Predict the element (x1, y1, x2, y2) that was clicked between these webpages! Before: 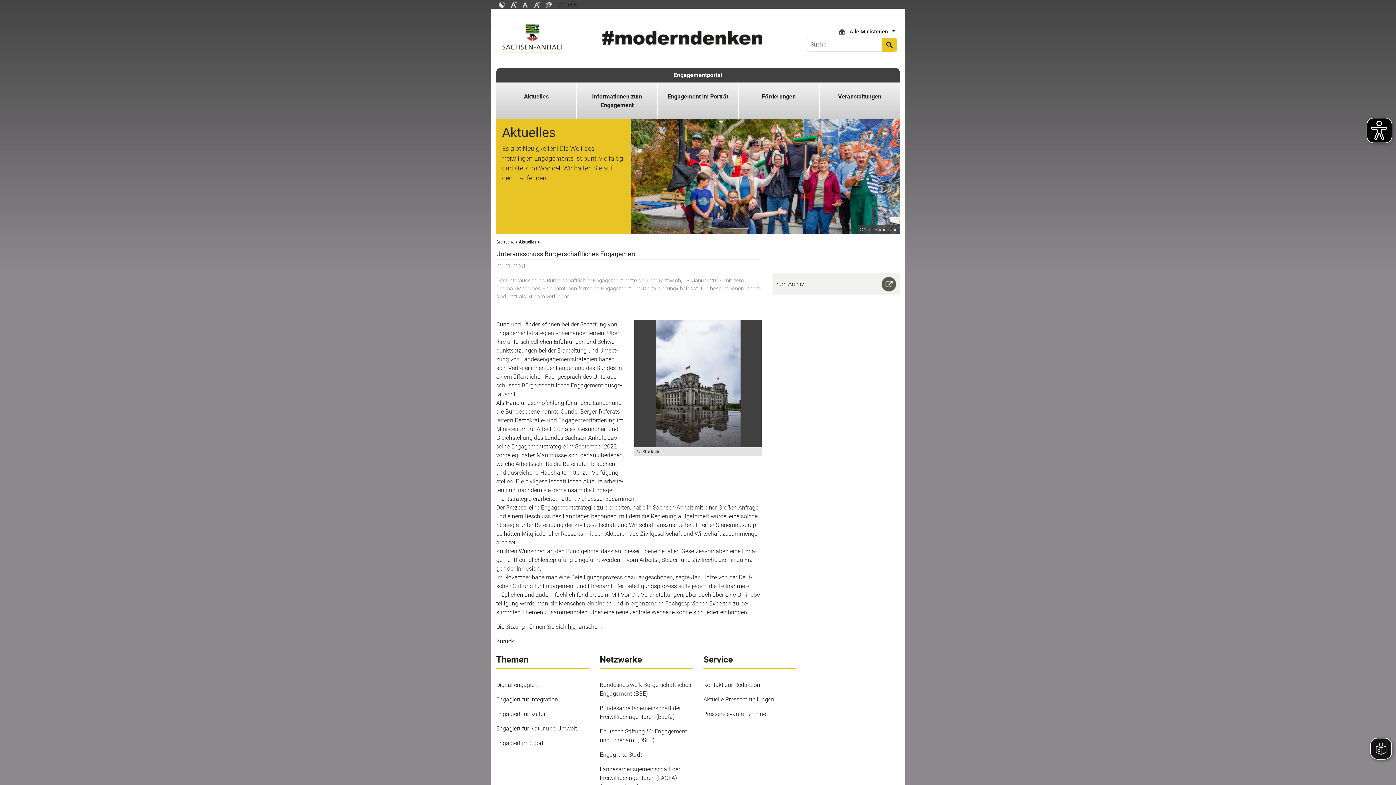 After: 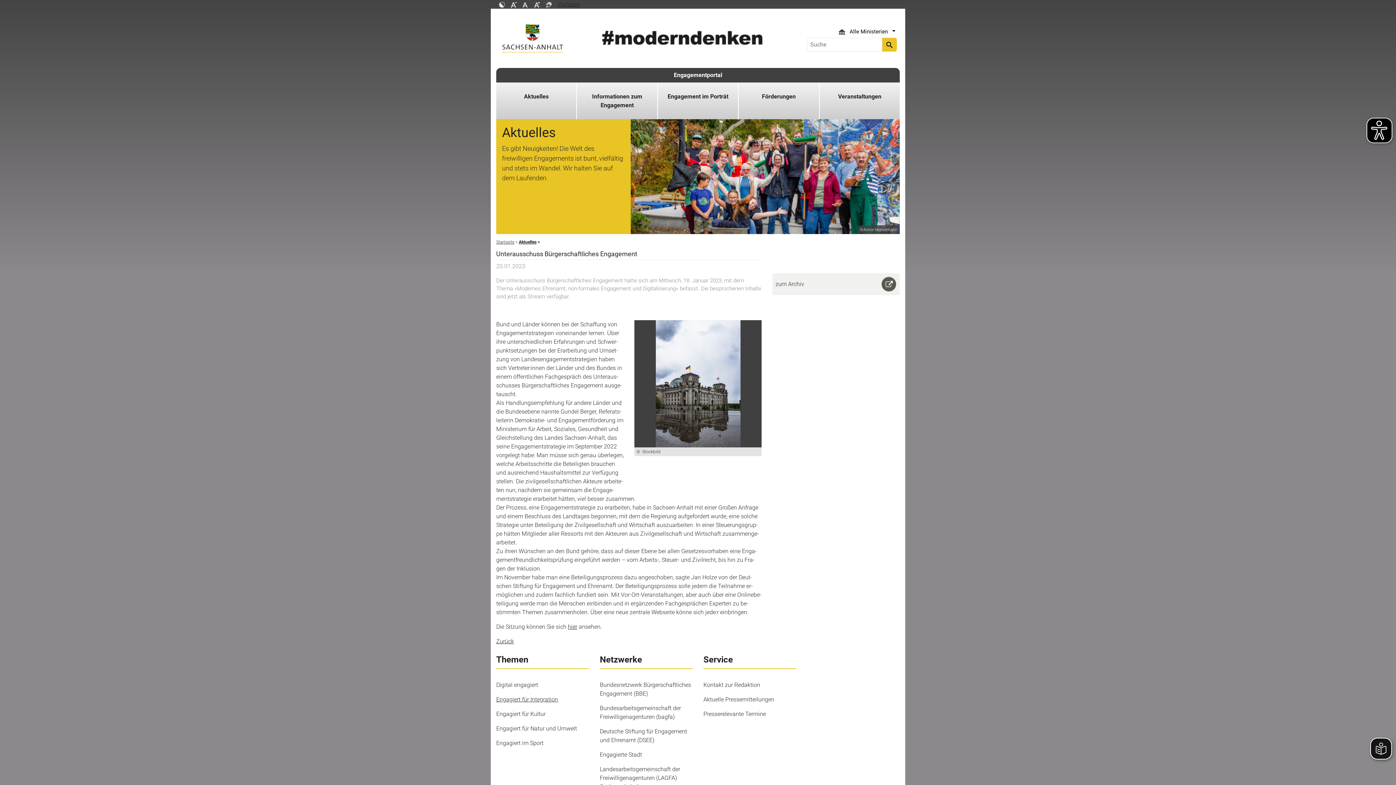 Action: bbox: (496, 696, 558, 703) label: Engagiert für Integration